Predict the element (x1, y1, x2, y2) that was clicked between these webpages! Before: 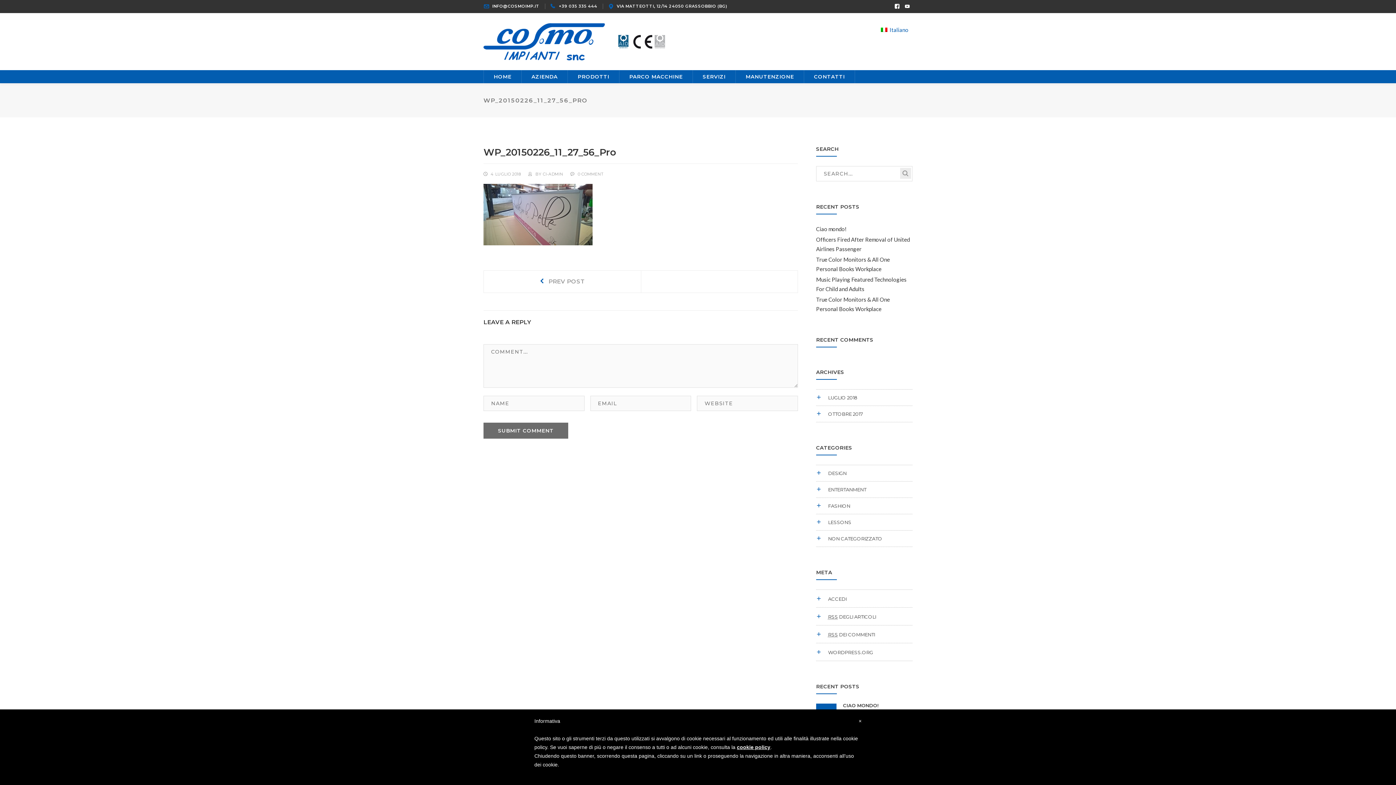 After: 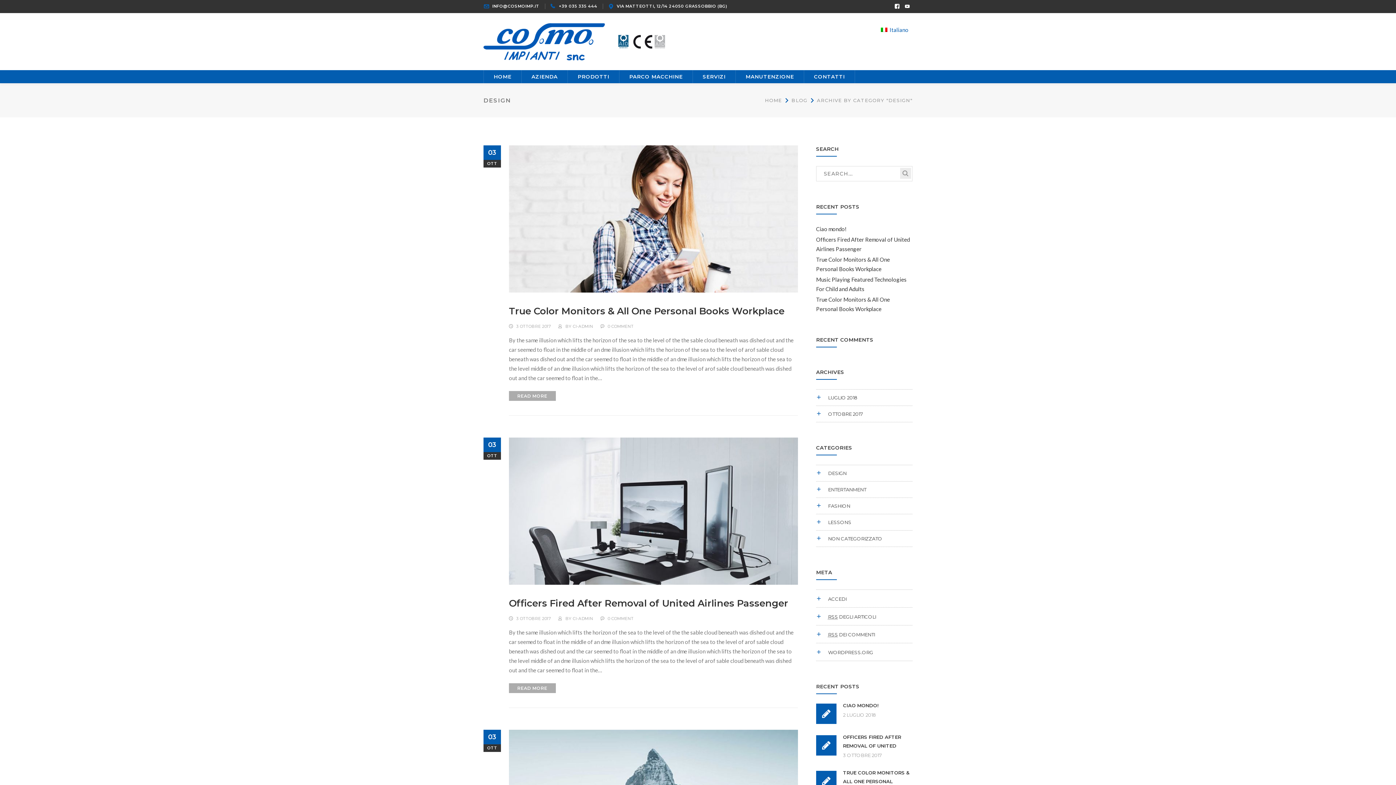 Action: label: DESIGN bbox: (816, 469, 846, 477)